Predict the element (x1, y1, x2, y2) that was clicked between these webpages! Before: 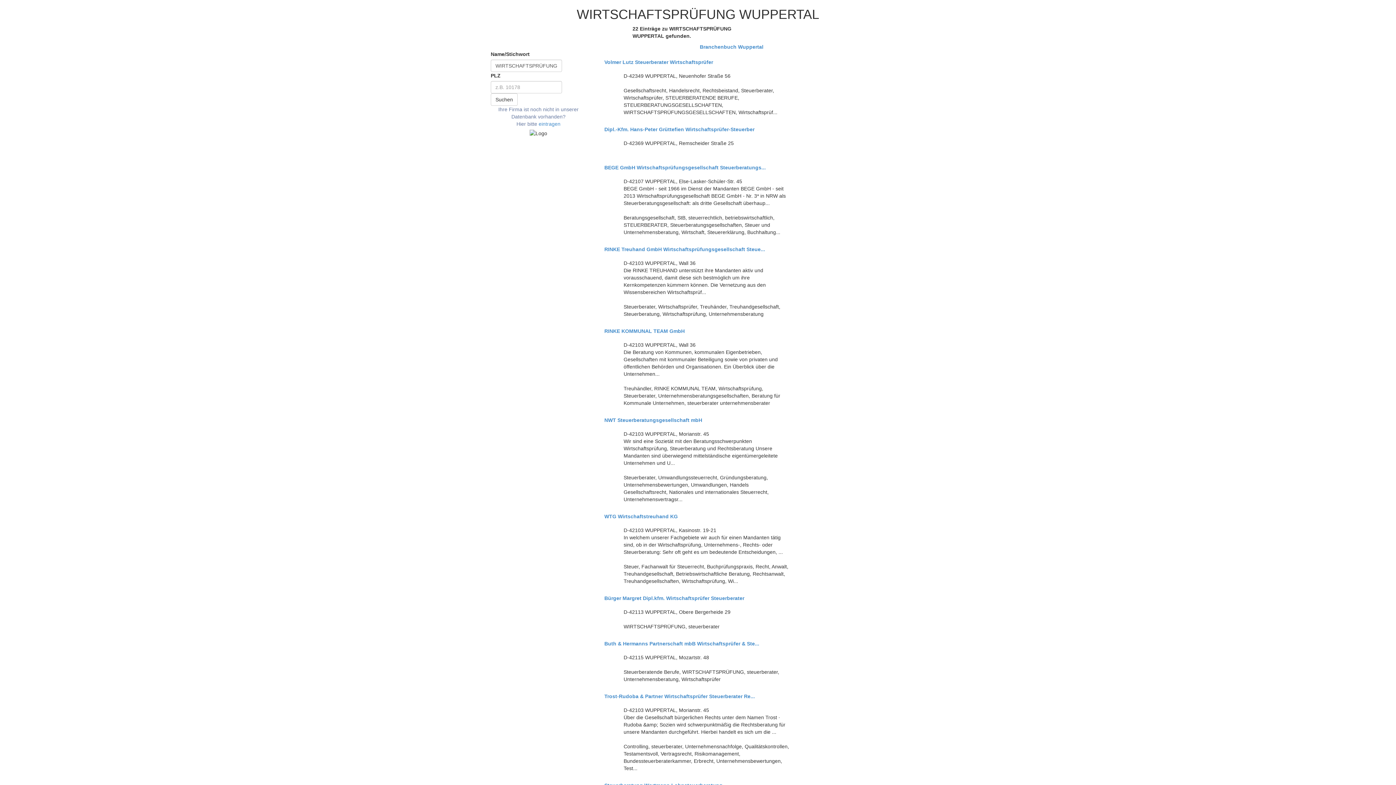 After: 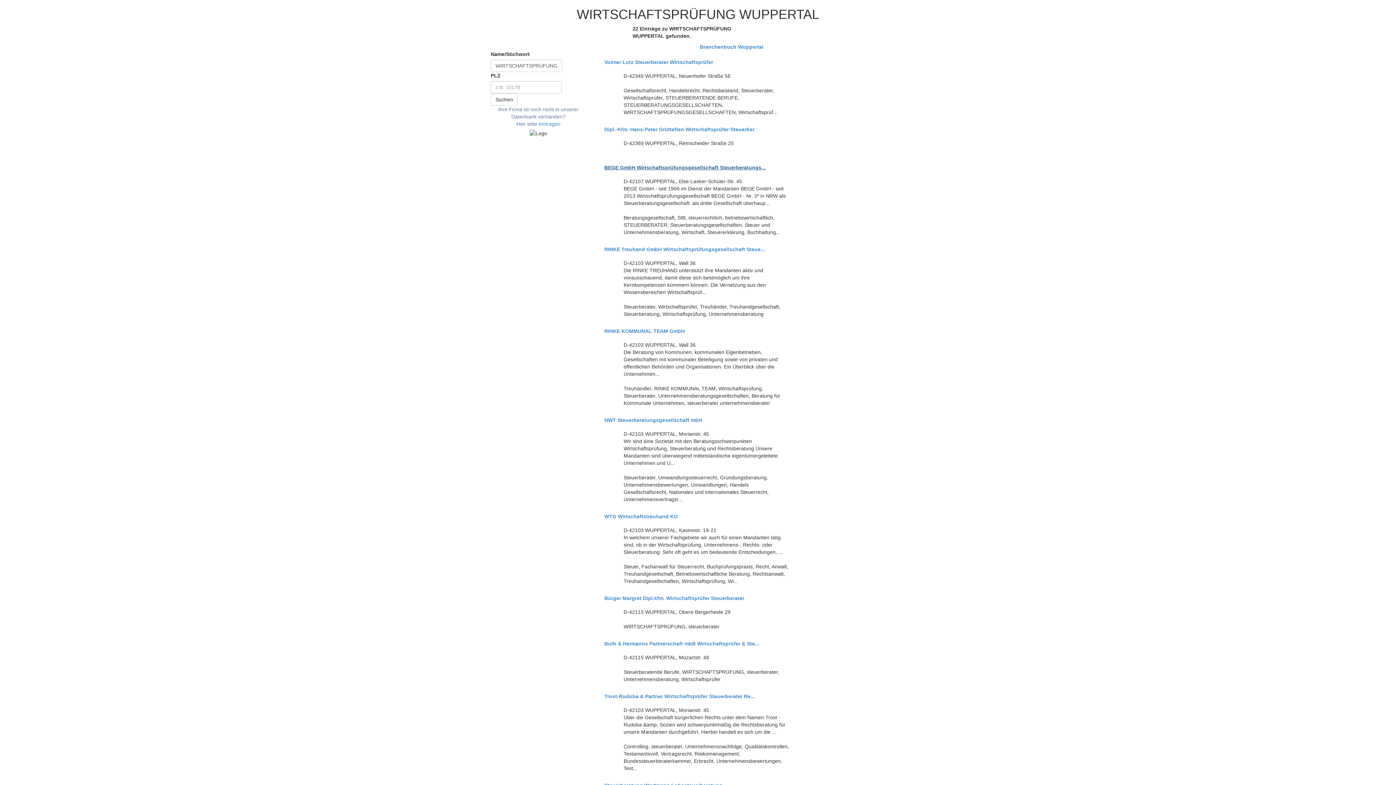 Action: label: BEGE GmbH Wirtschaftsprüfungsgesellschaft Steuerberatungs... bbox: (604, 165, 791, 170)